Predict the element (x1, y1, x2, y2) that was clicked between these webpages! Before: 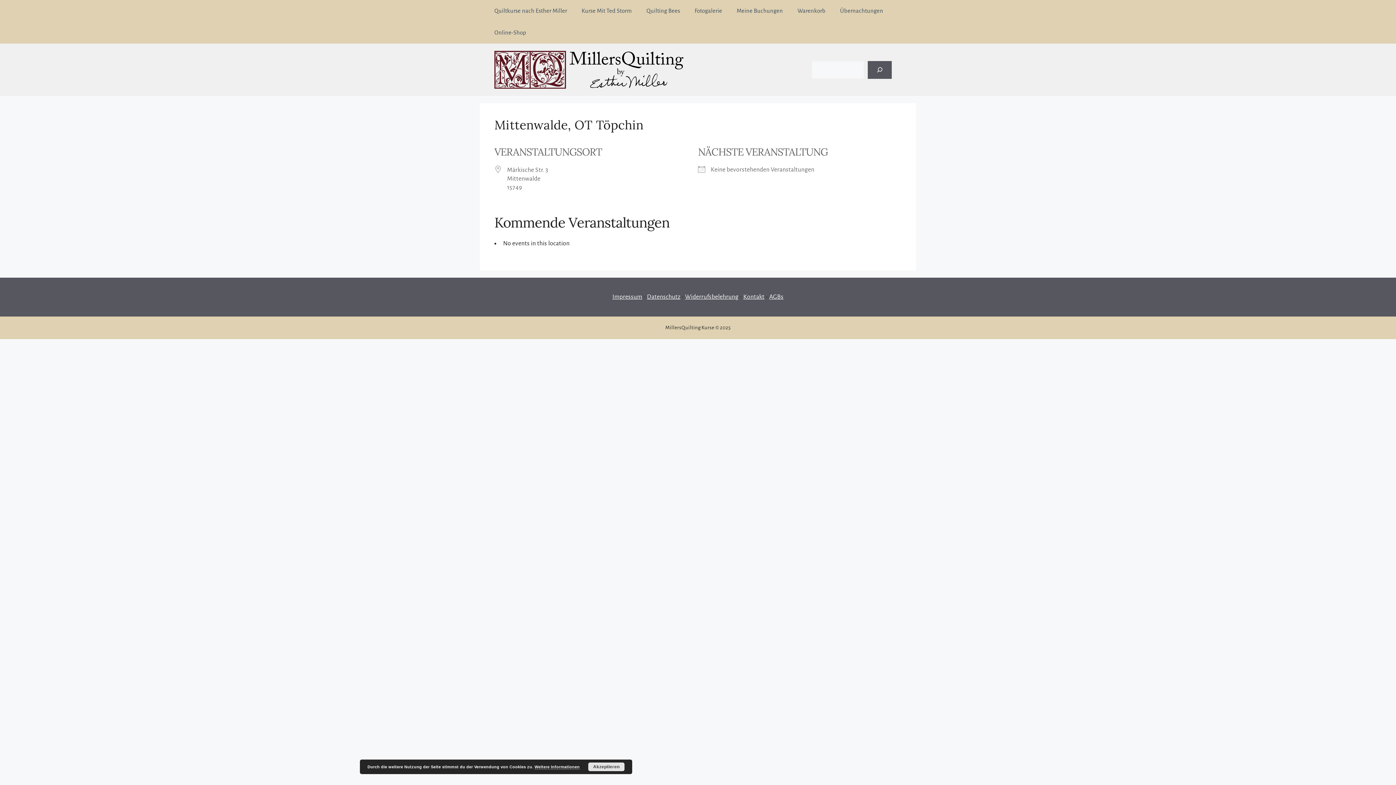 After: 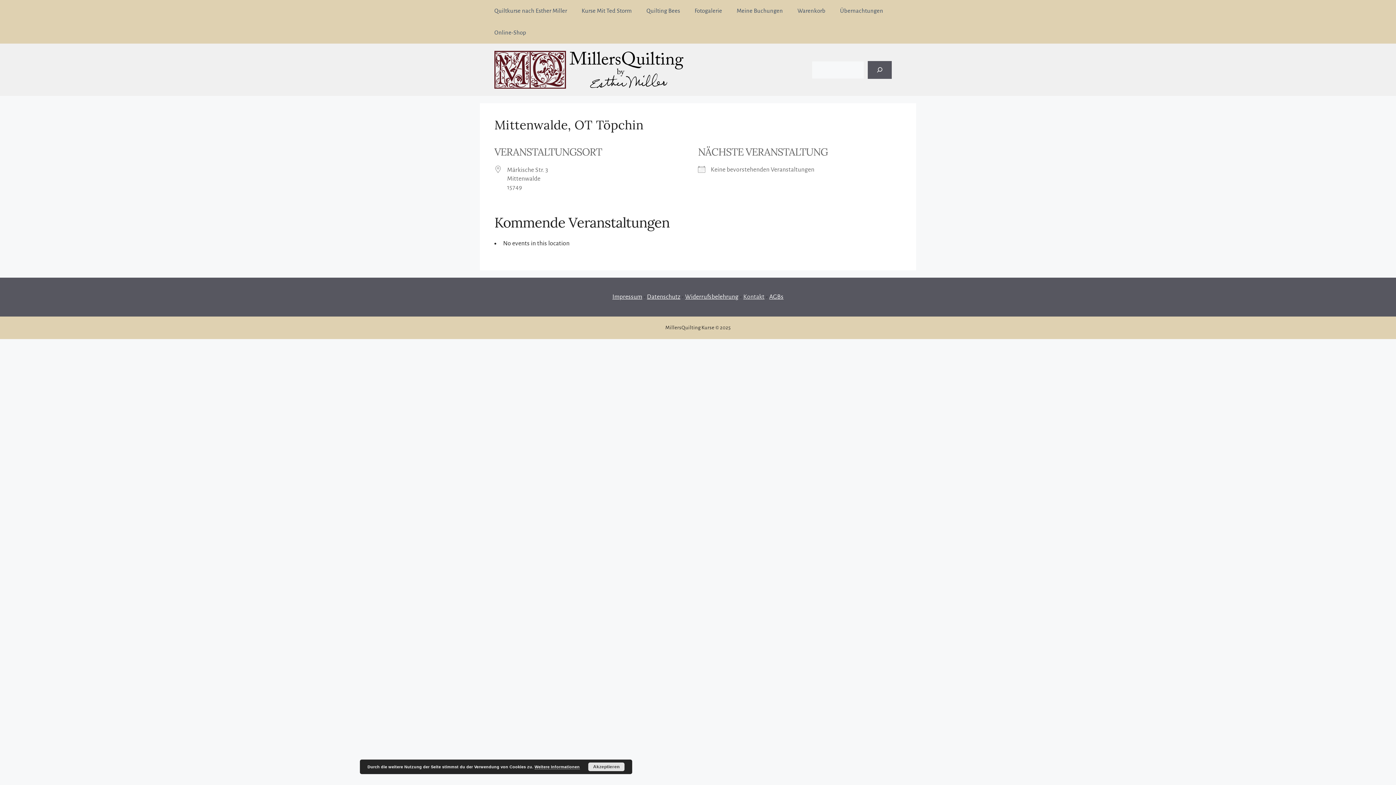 Action: label: Kontakt bbox: (743, 293, 764, 300)